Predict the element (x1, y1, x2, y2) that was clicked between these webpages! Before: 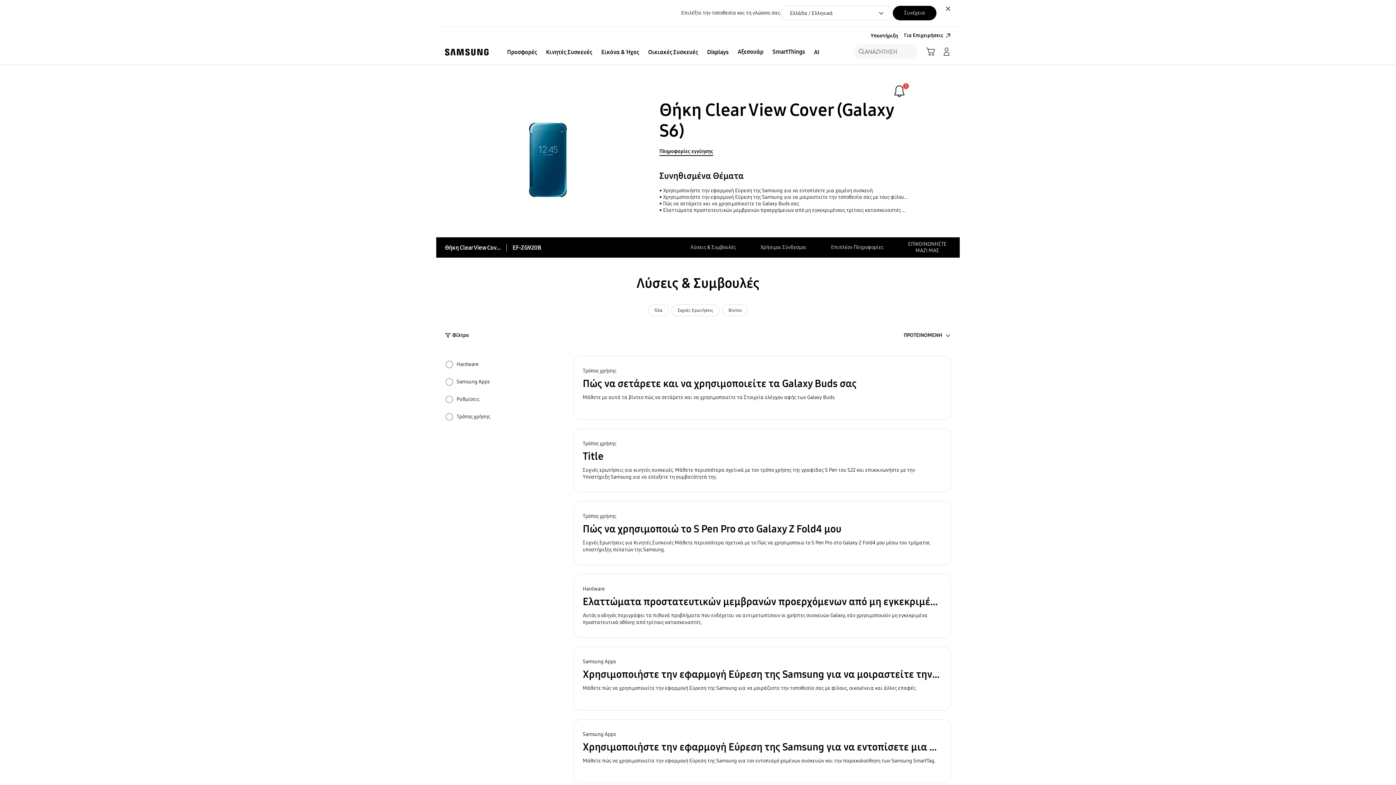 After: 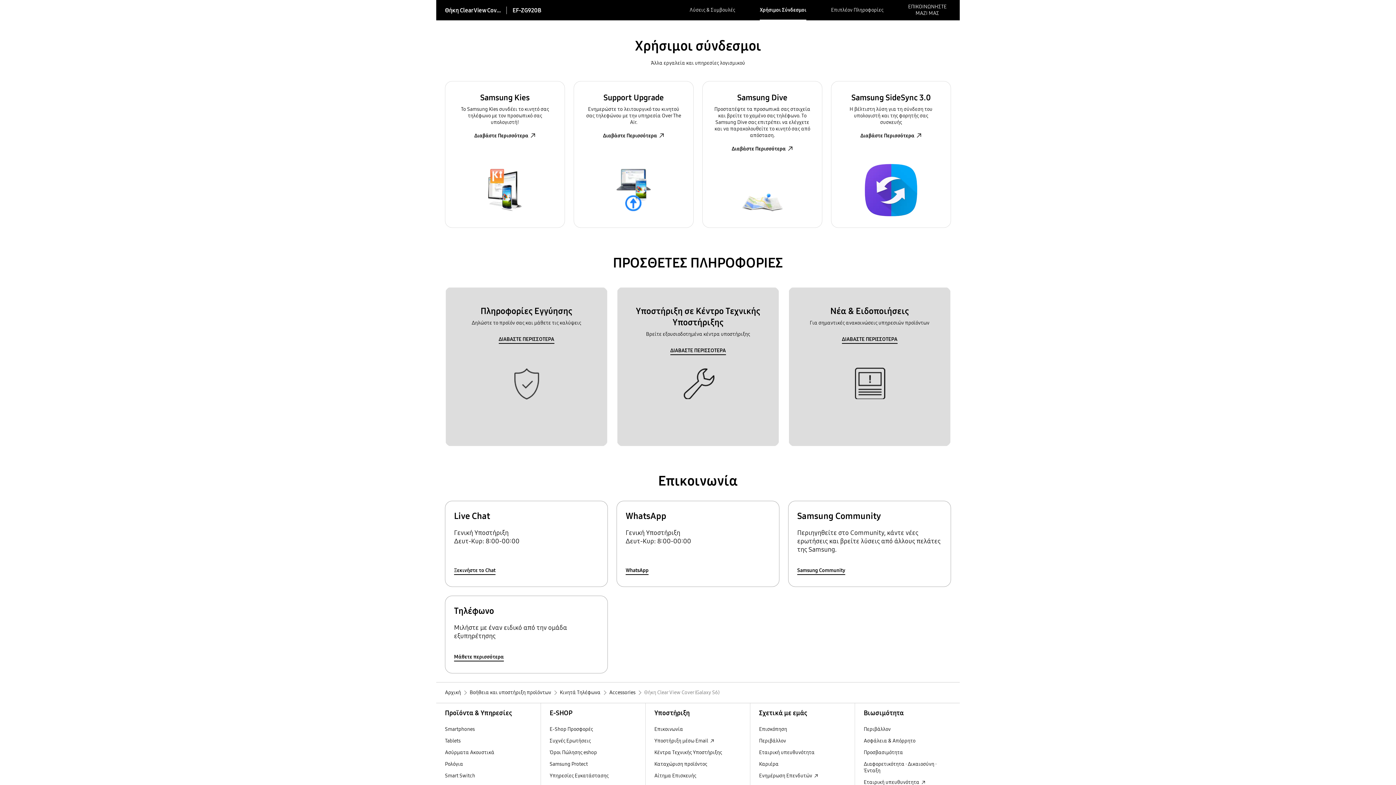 Action: label: Χρήσιμοι Σύνδεσμοι bbox: (760, 237, 806, 257)